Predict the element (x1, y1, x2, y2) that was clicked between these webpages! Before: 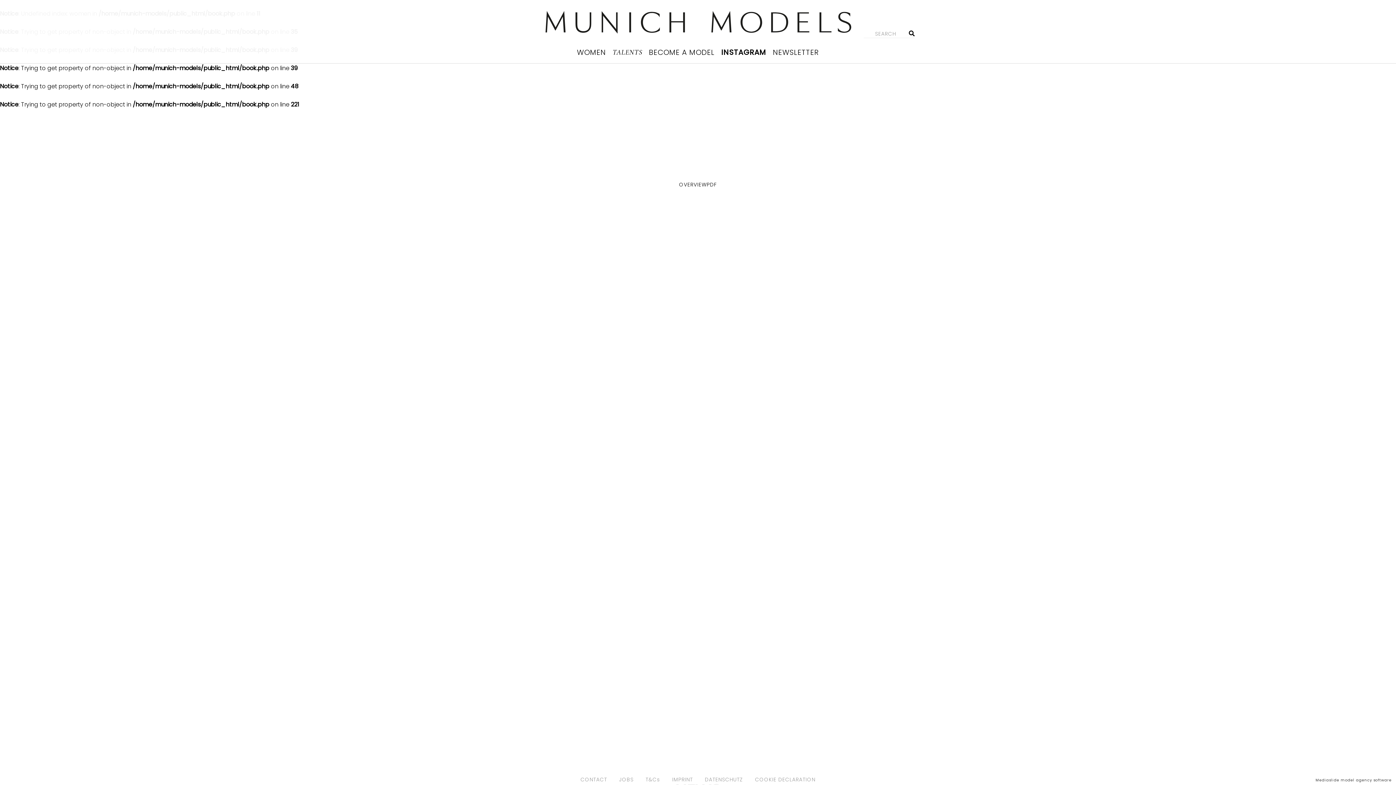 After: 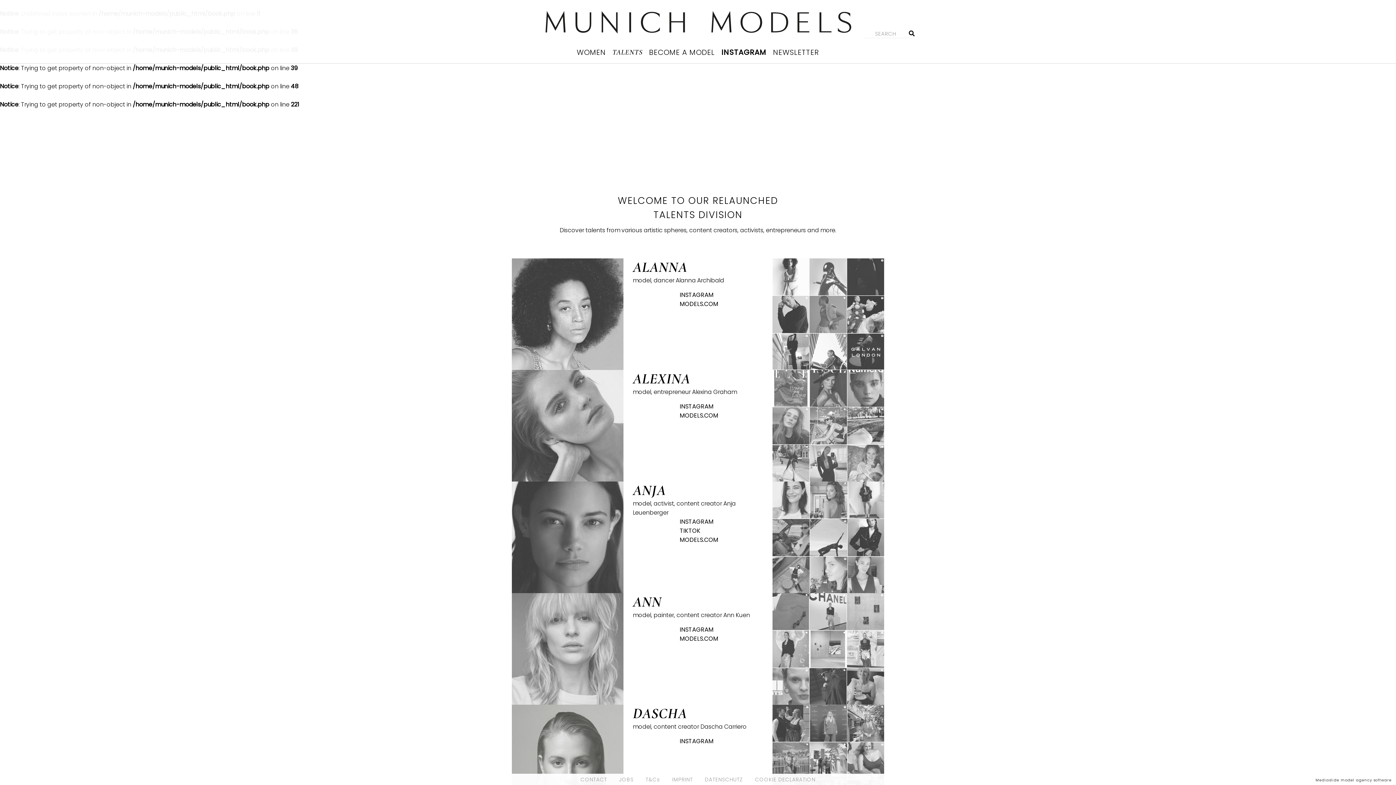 Action: bbox: (612, 48, 642, 56) label: TALENTS